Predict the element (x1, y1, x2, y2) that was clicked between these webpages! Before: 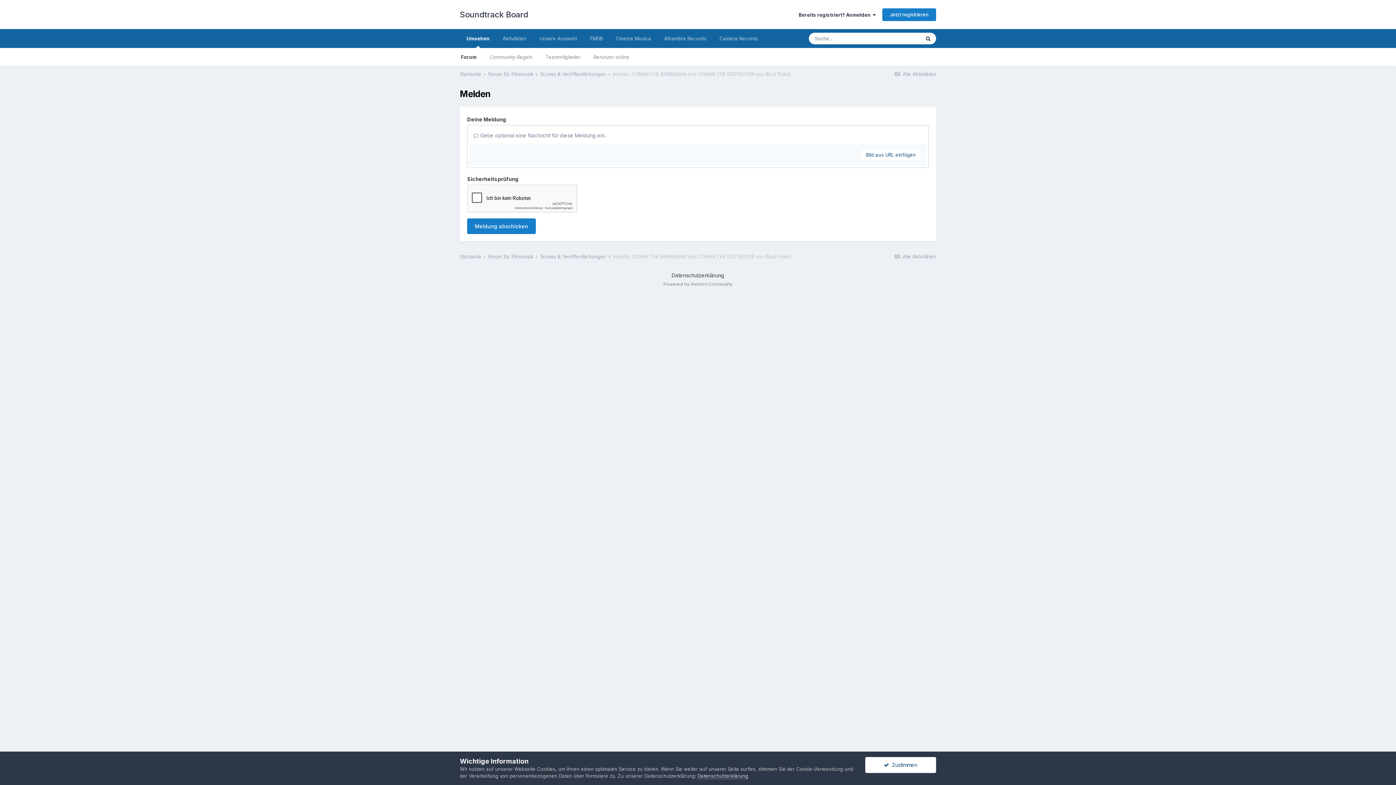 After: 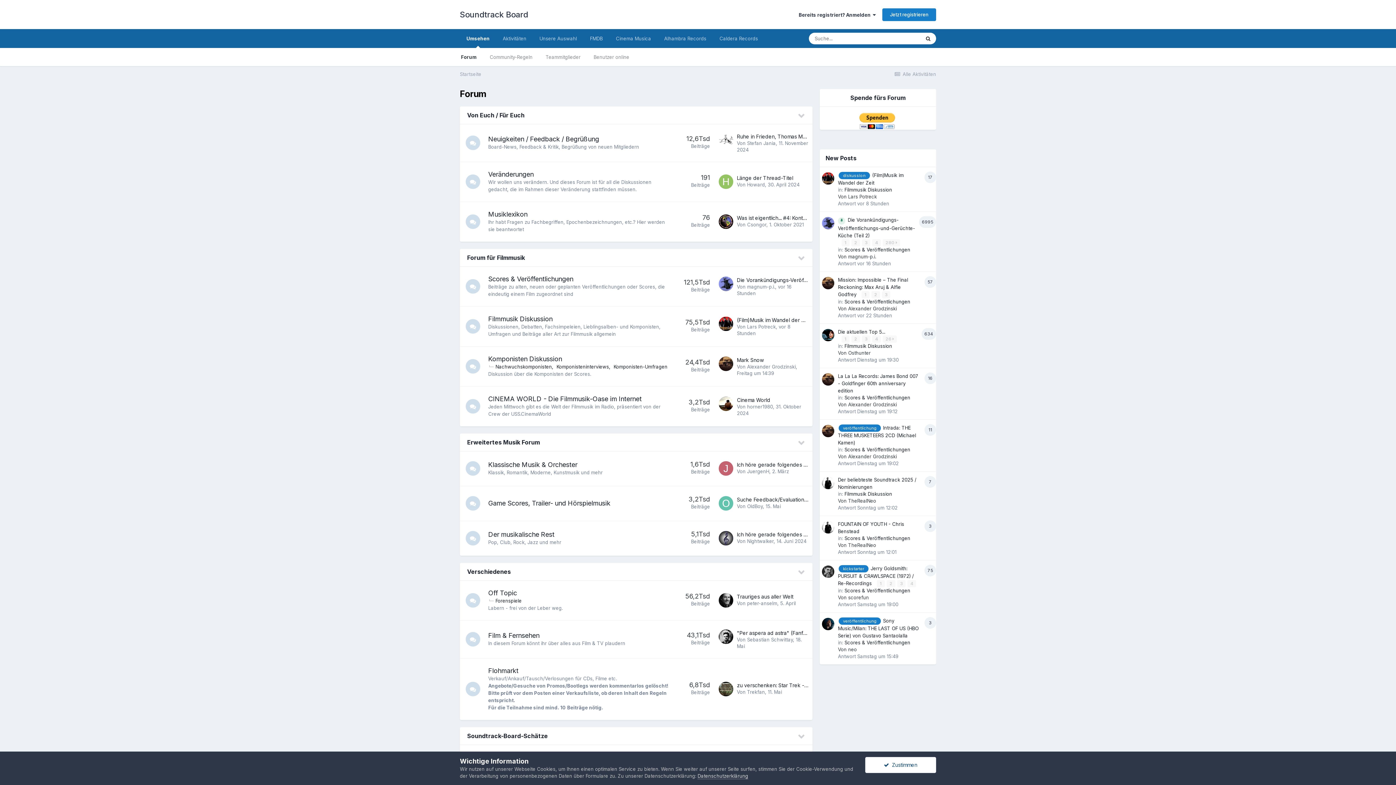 Action: bbox: (460, 71, 486, 77) label: Startseite 